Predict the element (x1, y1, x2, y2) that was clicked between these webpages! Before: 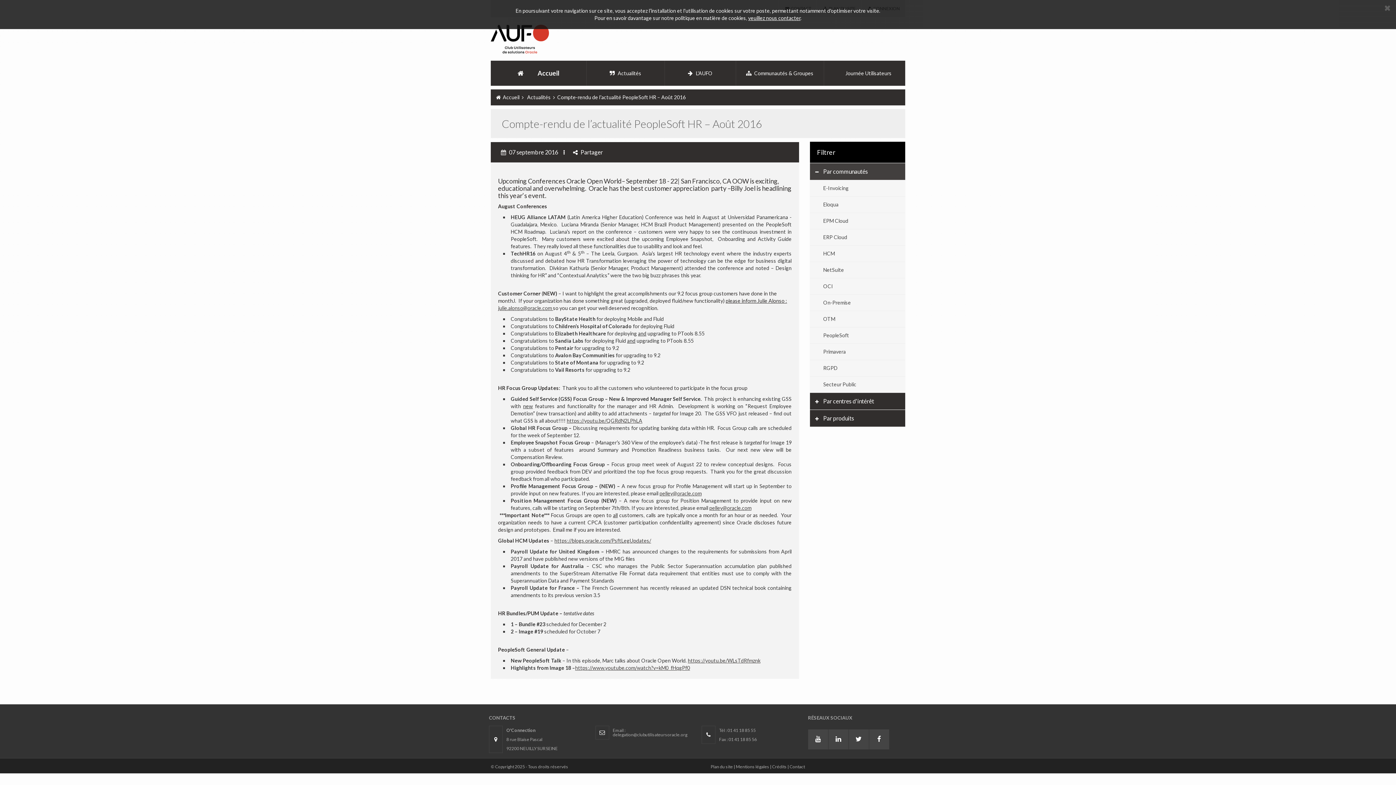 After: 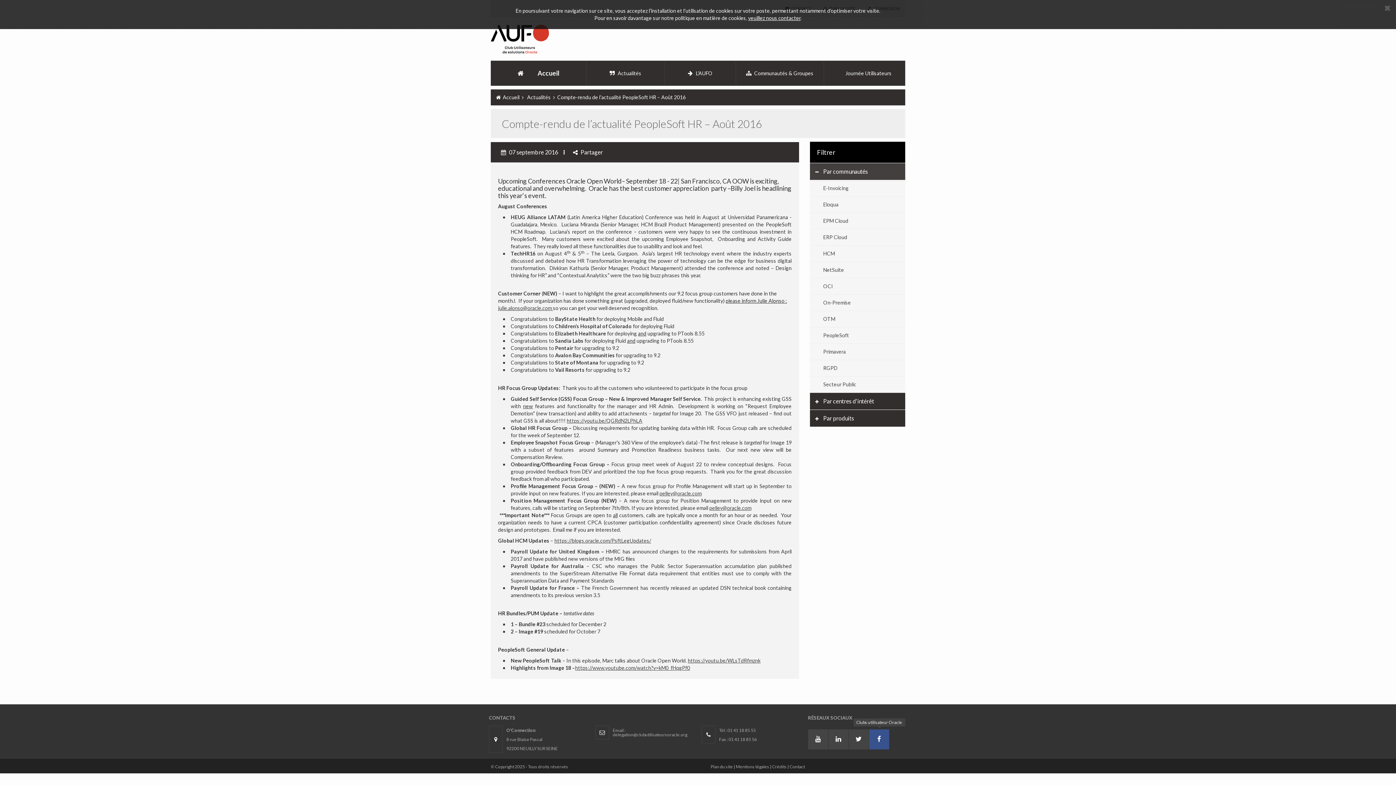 Action: bbox: (869, 729, 889, 749)